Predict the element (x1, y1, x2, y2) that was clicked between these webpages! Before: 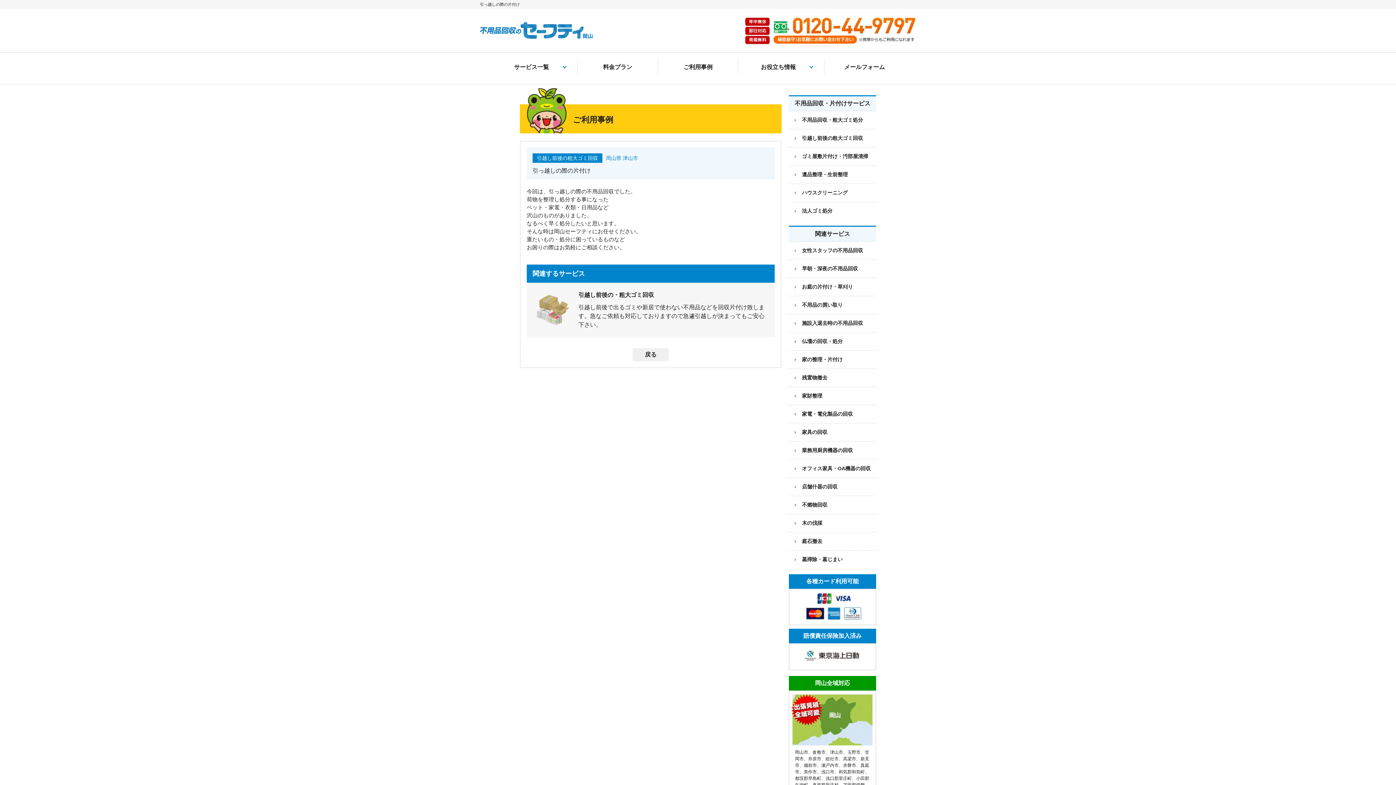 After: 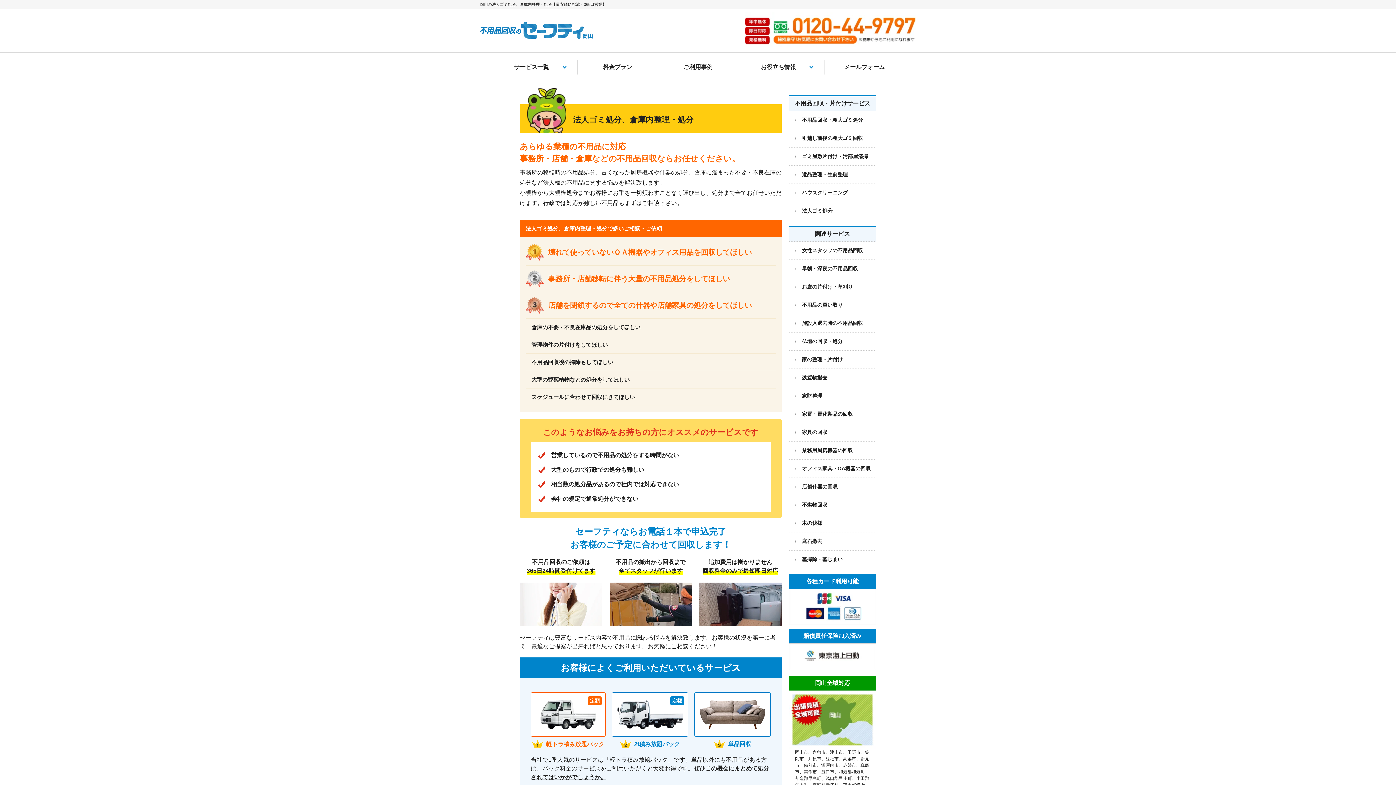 Action: label: 法人ゴミ処分 bbox: (789, 202, 876, 220)